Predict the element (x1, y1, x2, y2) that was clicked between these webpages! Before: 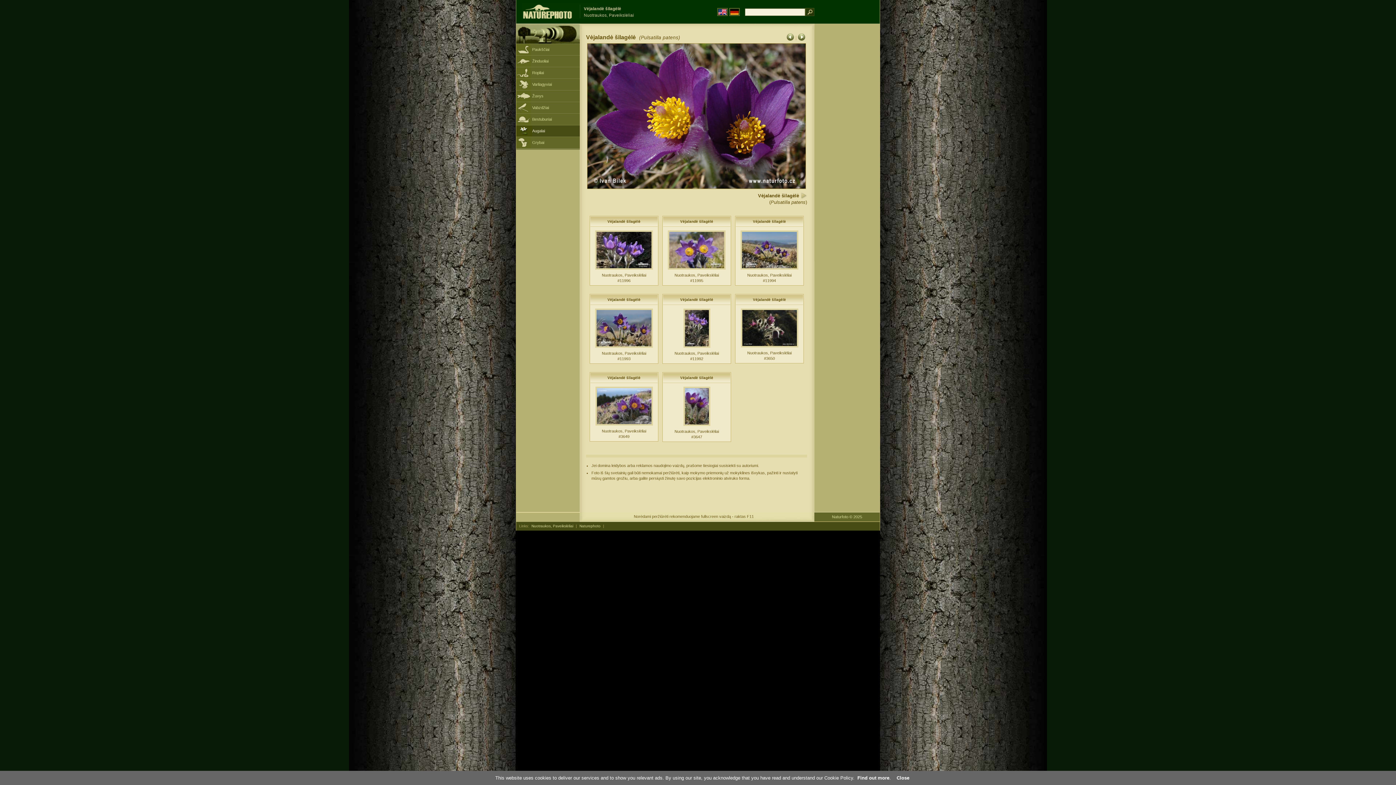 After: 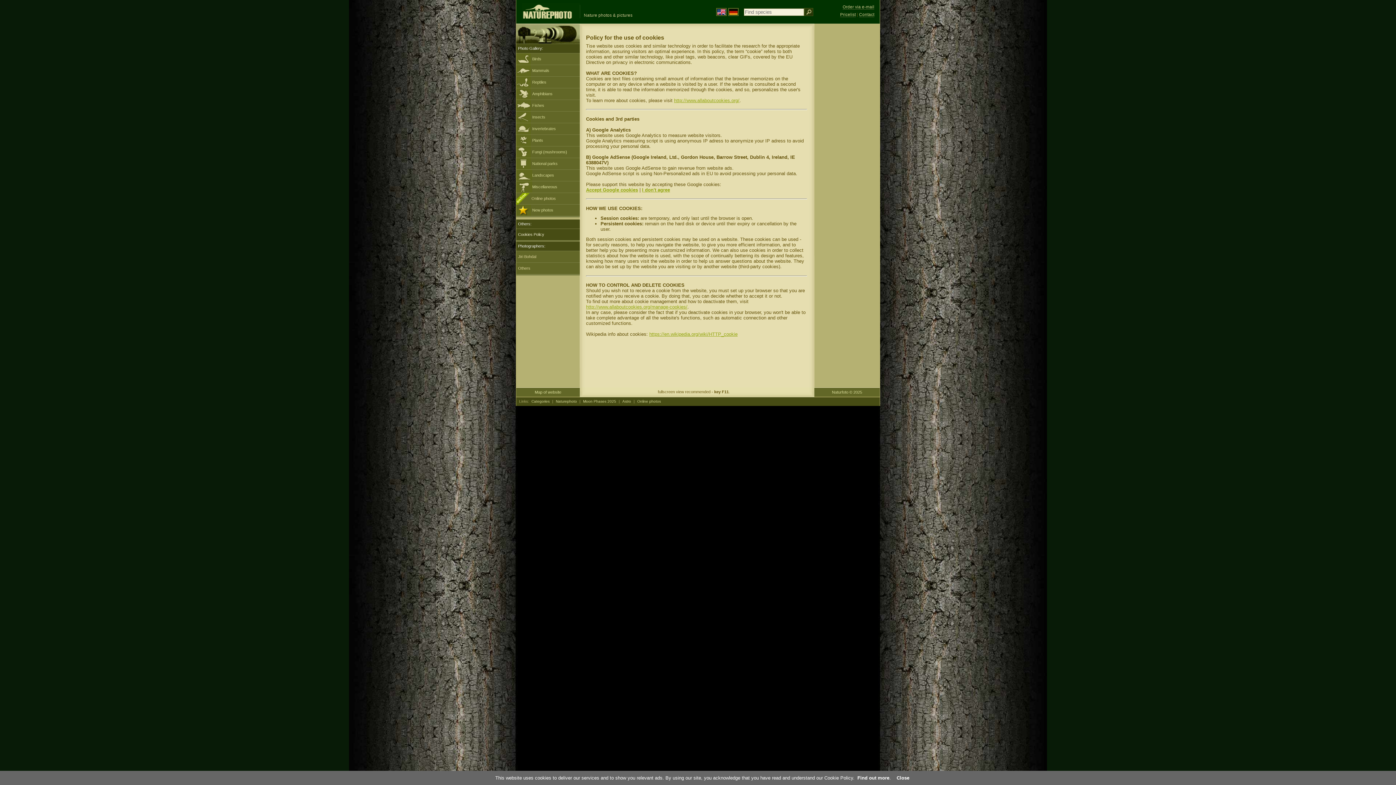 Action: label: Find out more bbox: (857, 775, 889, 781)